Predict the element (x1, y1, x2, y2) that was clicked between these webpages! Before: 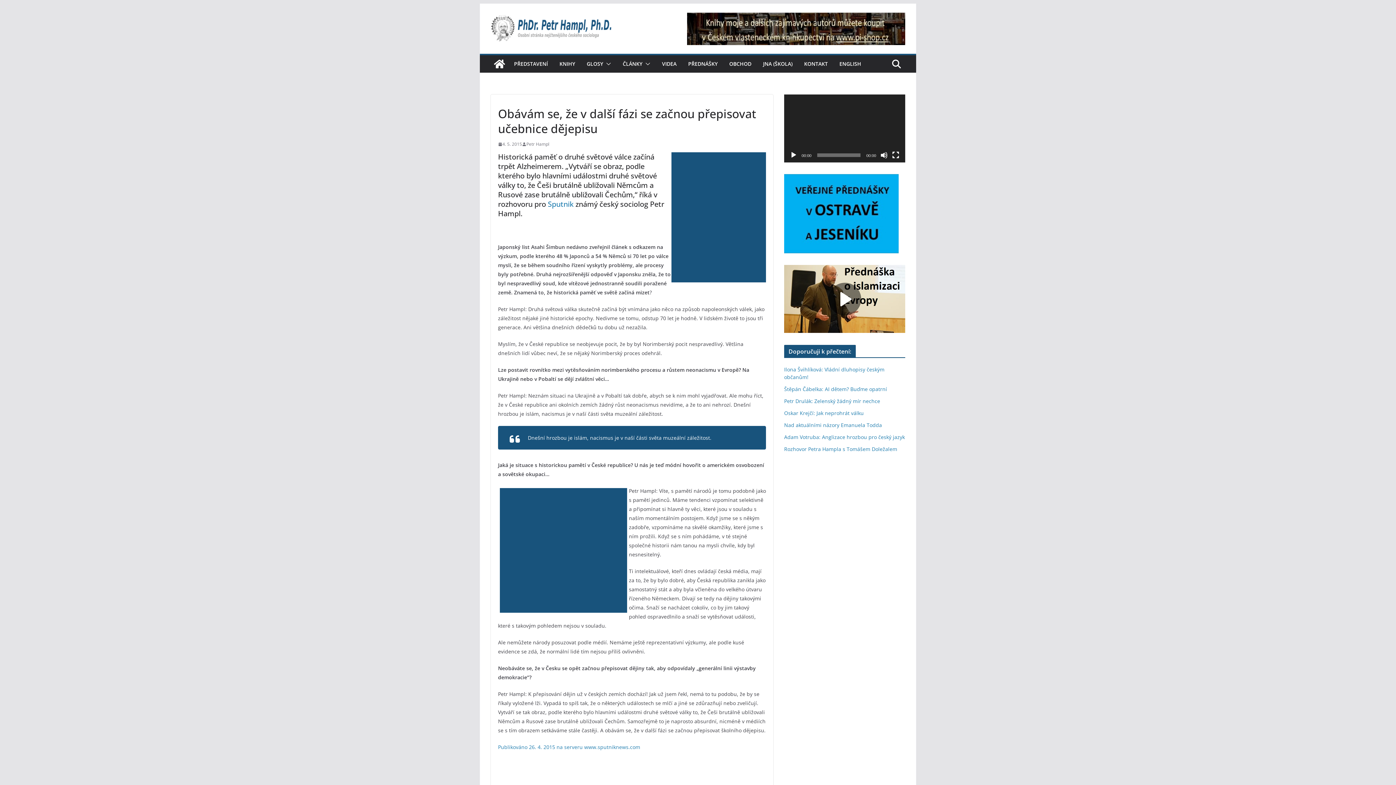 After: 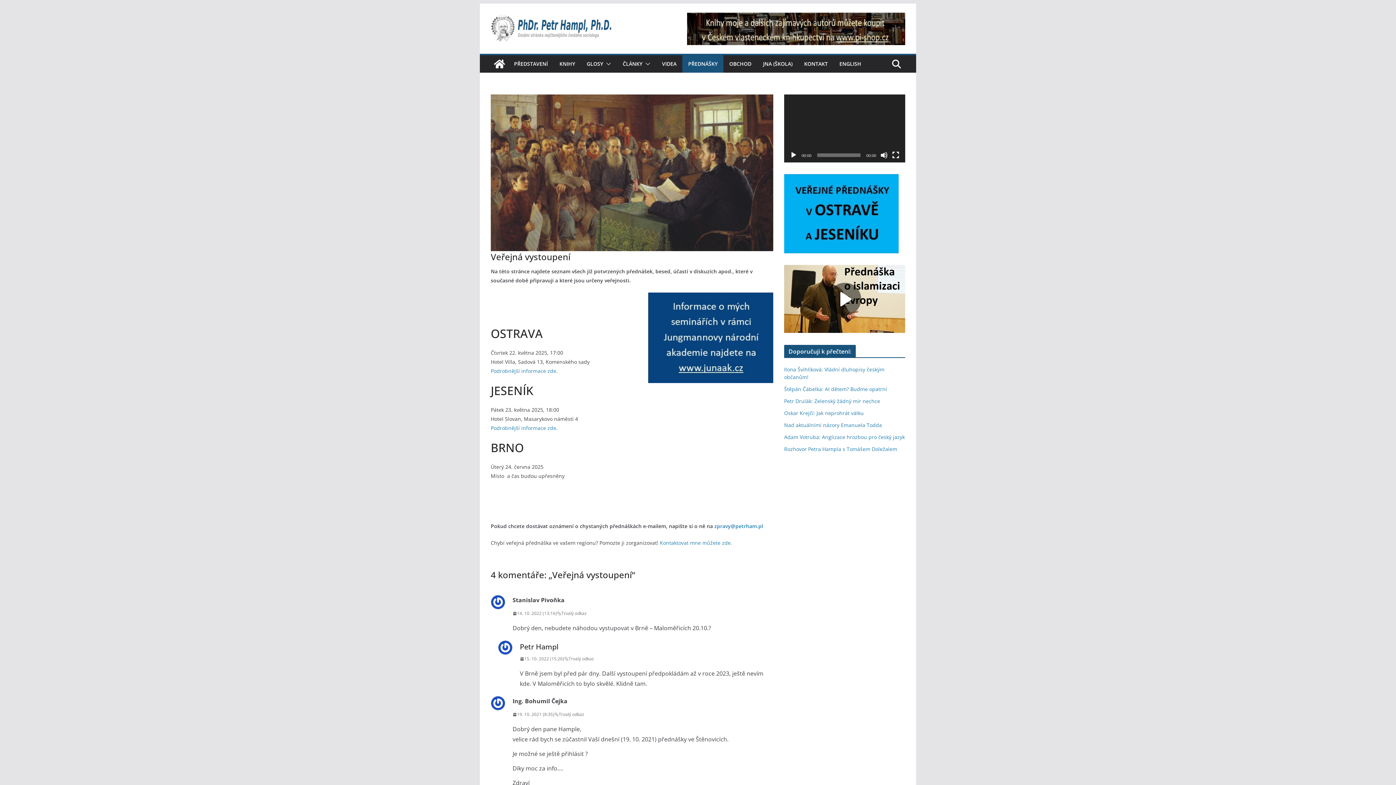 Action: label: PŘEDNÁŠKY bbox: (688, 58, 717, 69)